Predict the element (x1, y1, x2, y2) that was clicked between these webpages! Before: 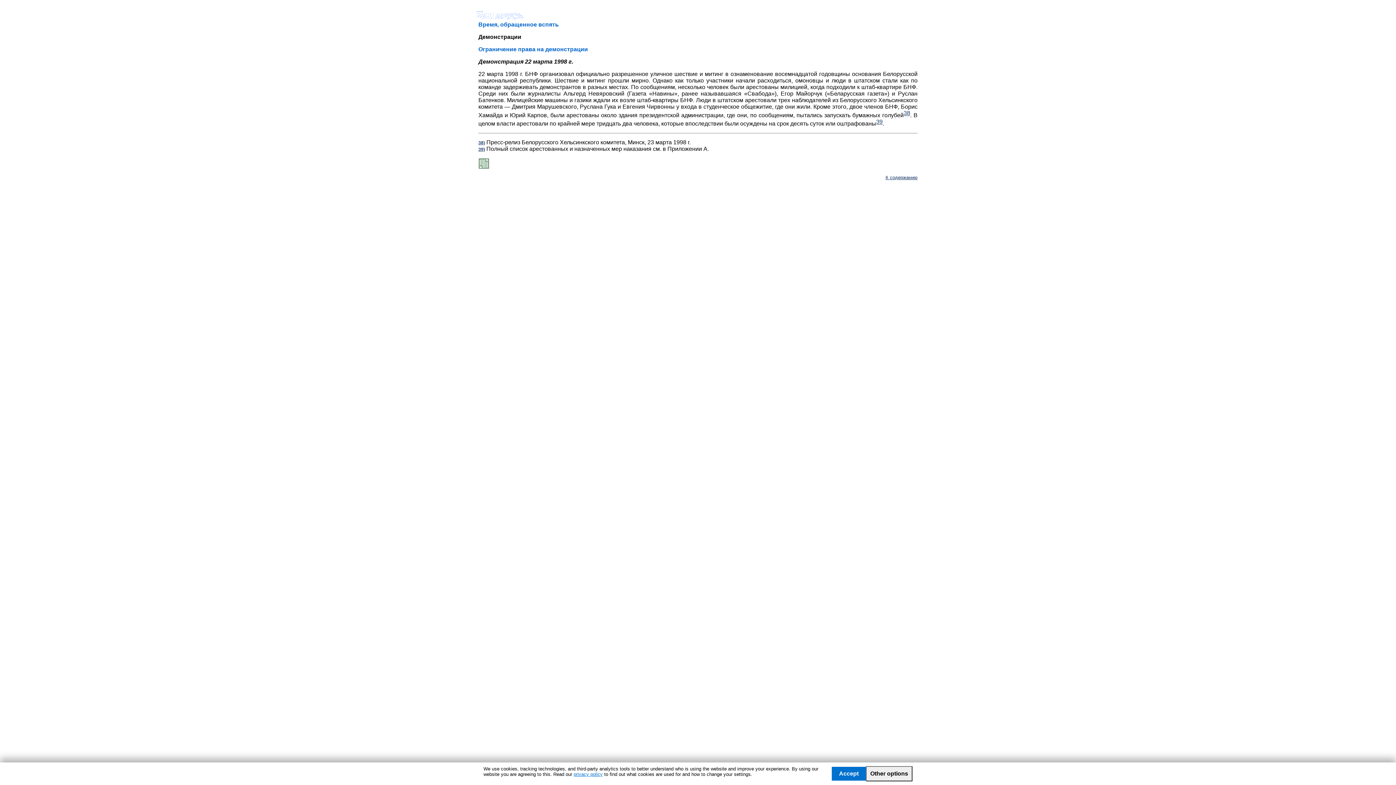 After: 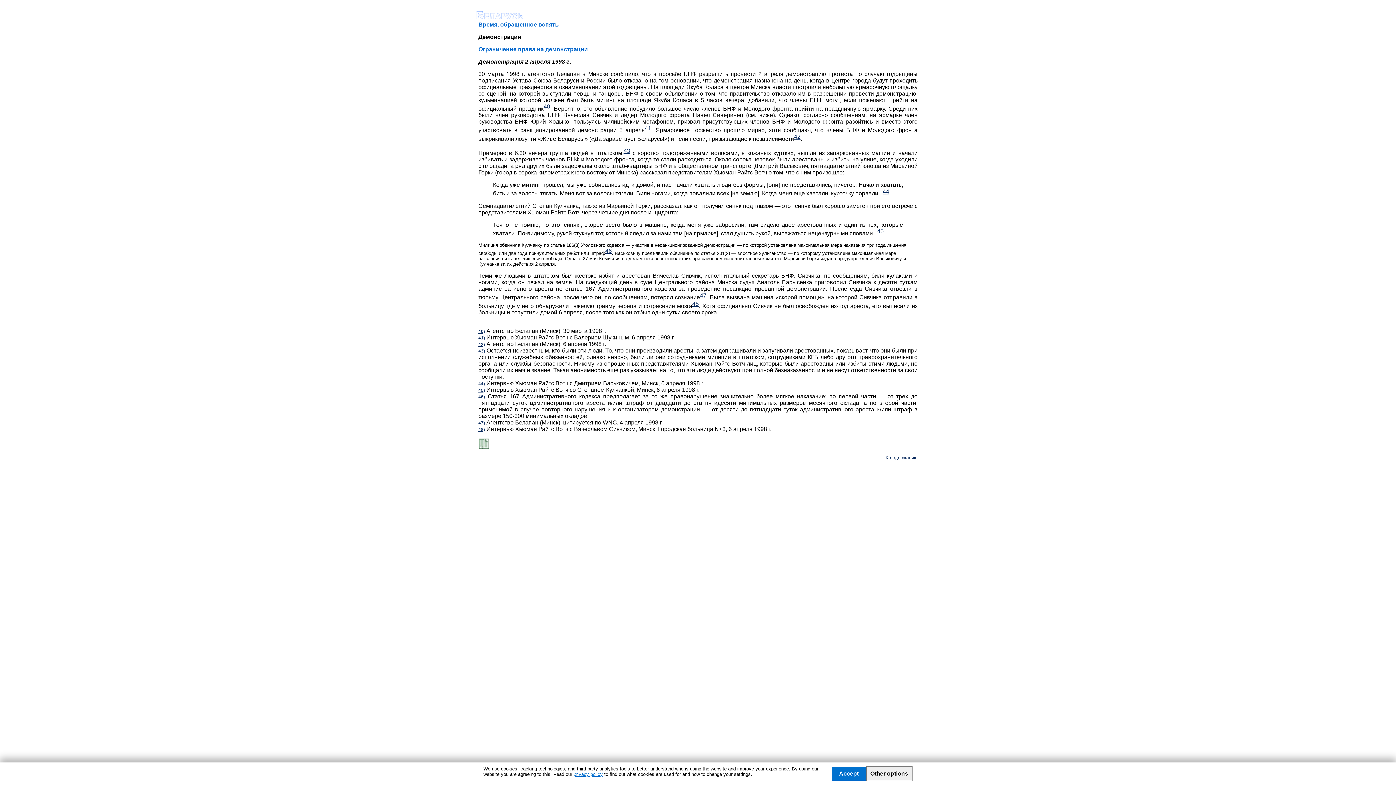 Action: bbox: (478, 159, 489, 164)